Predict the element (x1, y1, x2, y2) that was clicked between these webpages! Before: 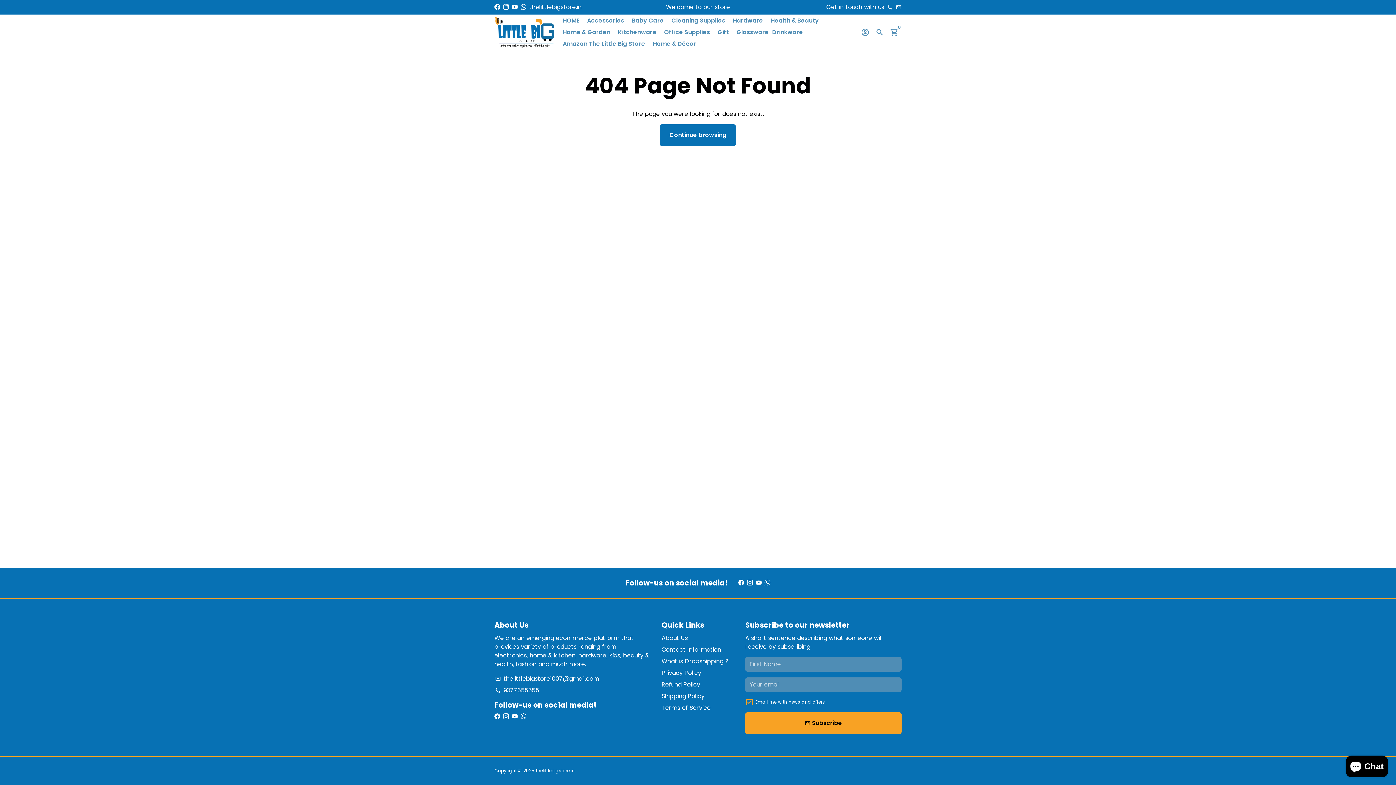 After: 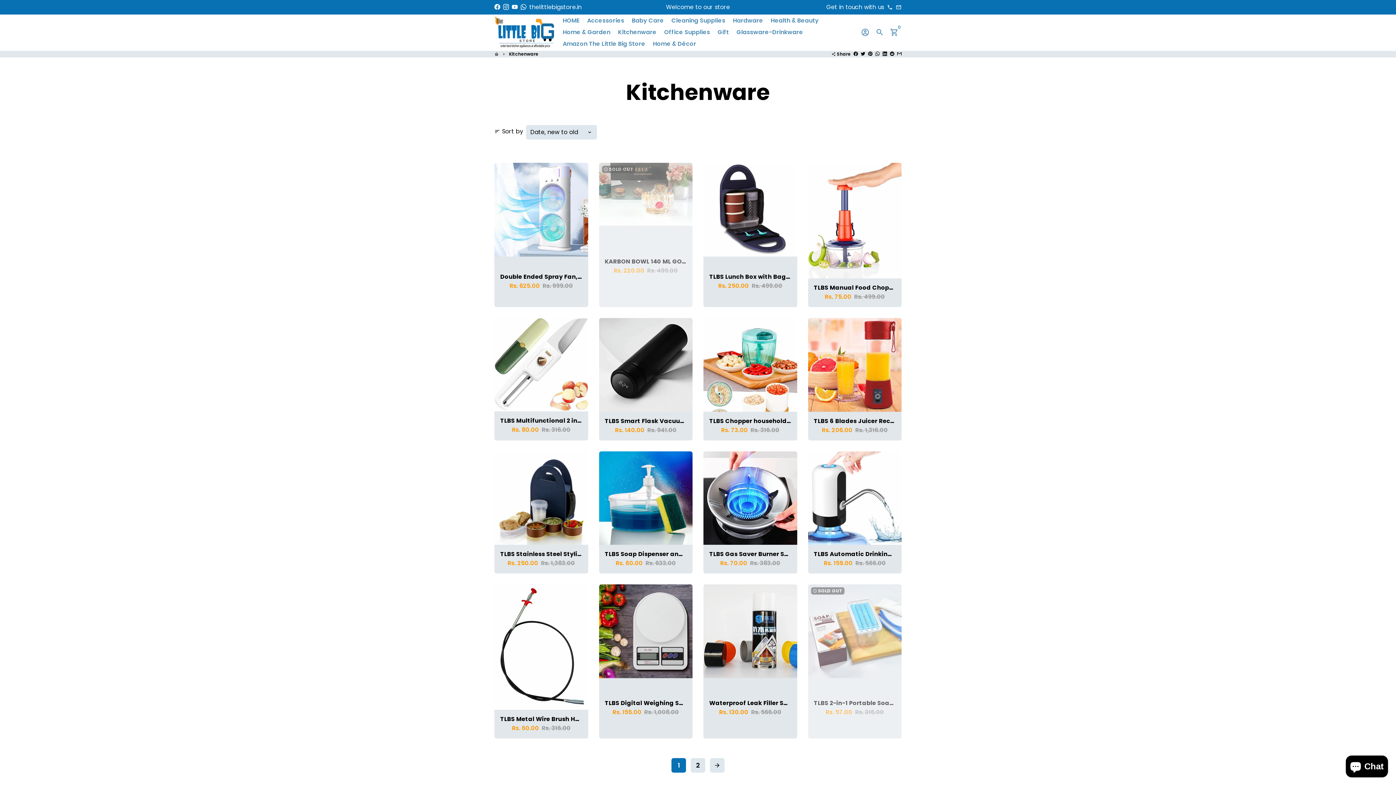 Action: bbox: (615, 26, 659, 38) label: Kitchenware